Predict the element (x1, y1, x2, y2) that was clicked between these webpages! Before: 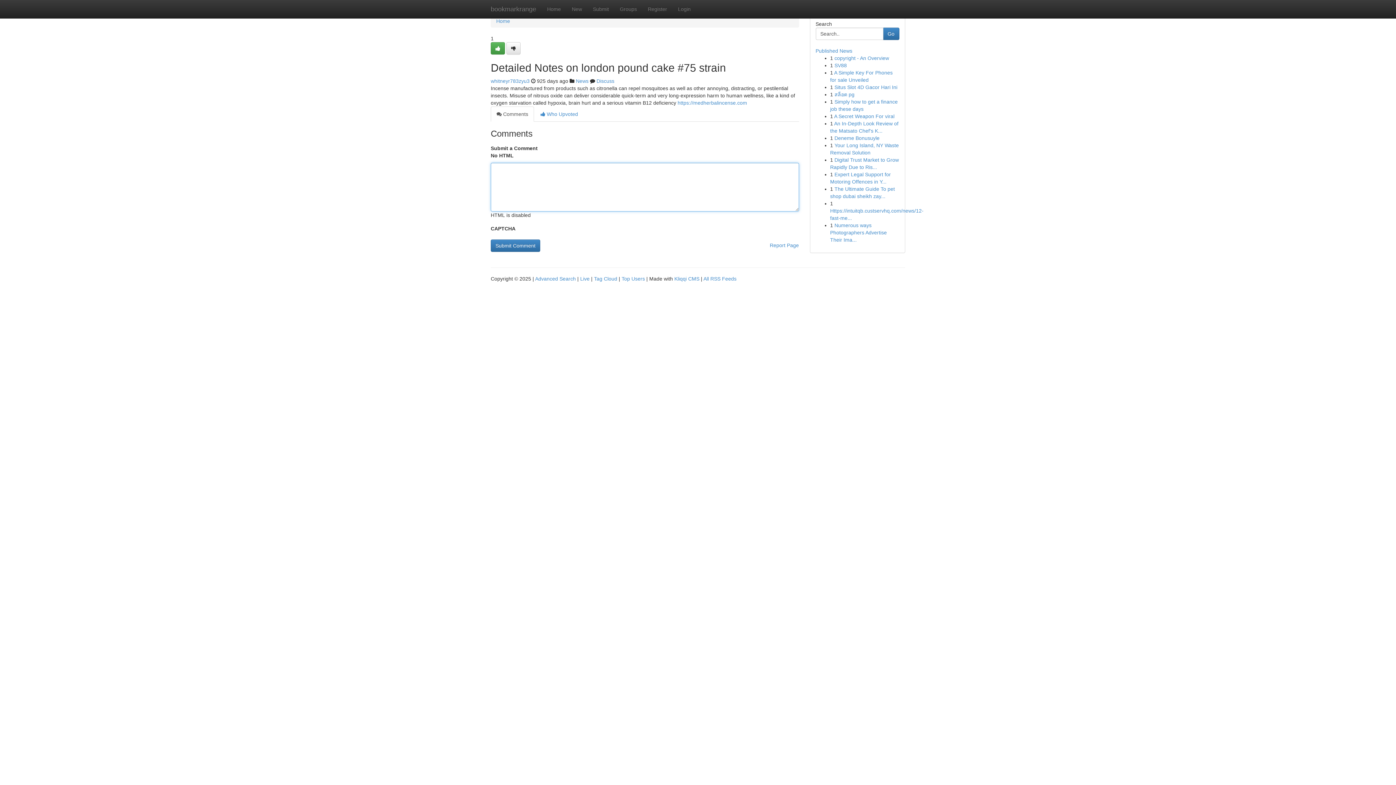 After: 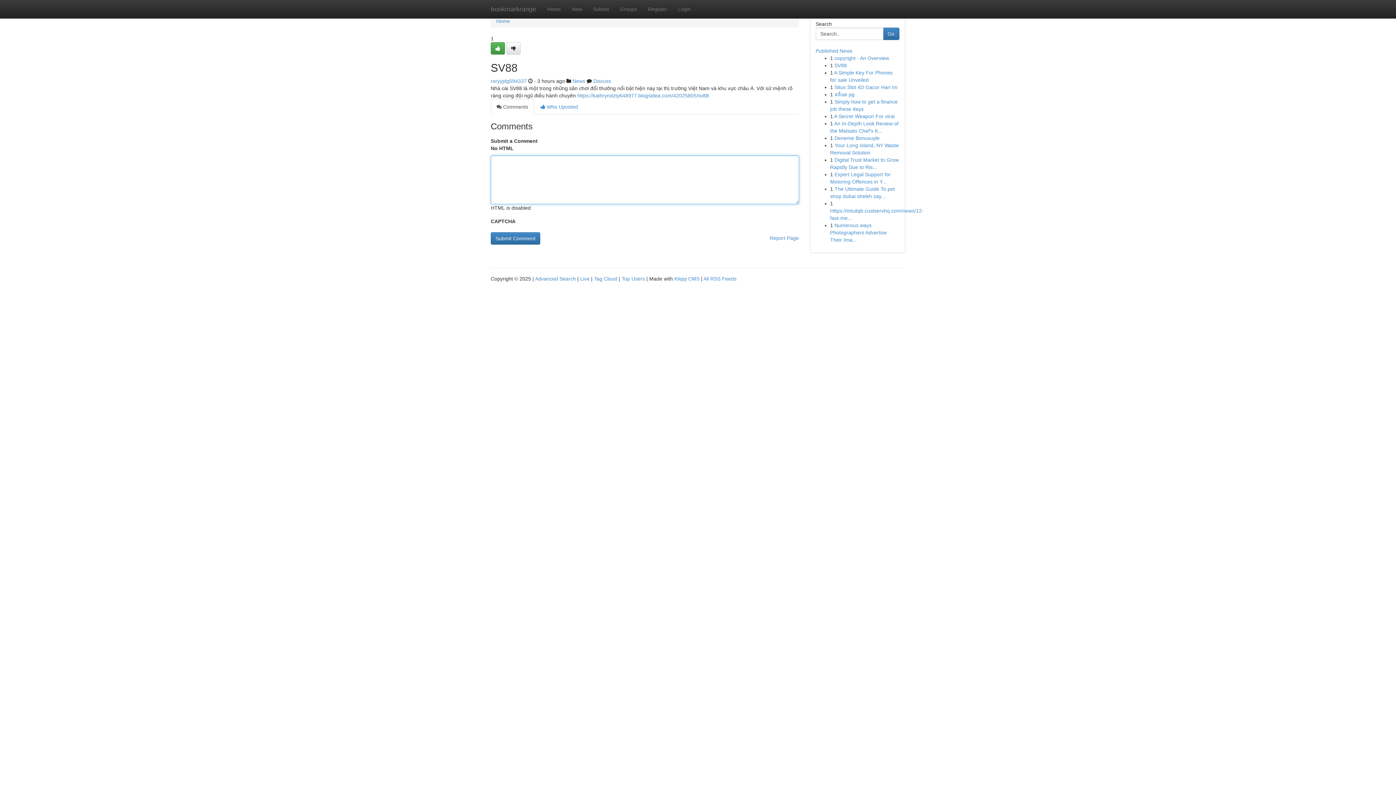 Action: label: SV88 bbox: (834, 62, 847, 68)